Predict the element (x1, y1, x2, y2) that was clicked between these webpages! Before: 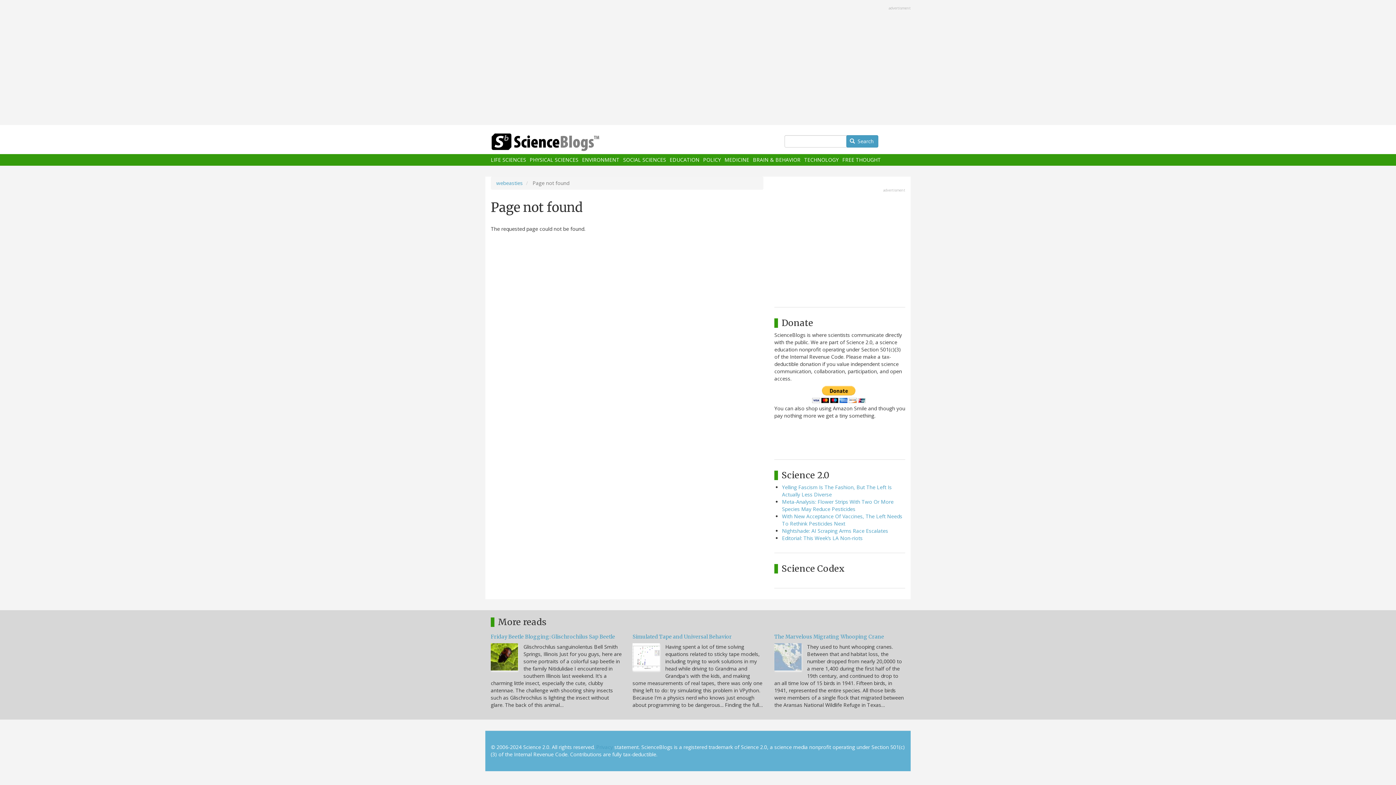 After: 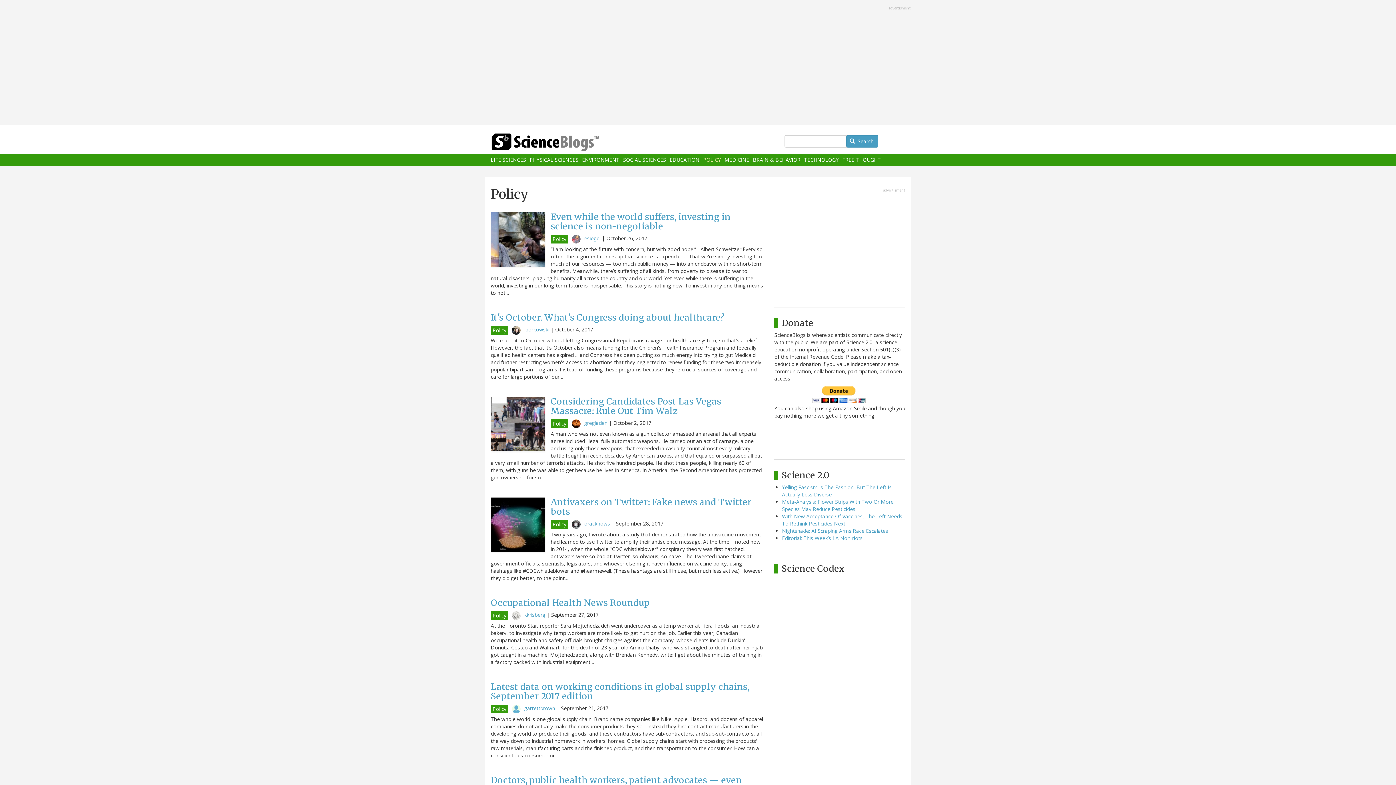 Action: bbox: (703, 157, 721, 162) label: POLICY